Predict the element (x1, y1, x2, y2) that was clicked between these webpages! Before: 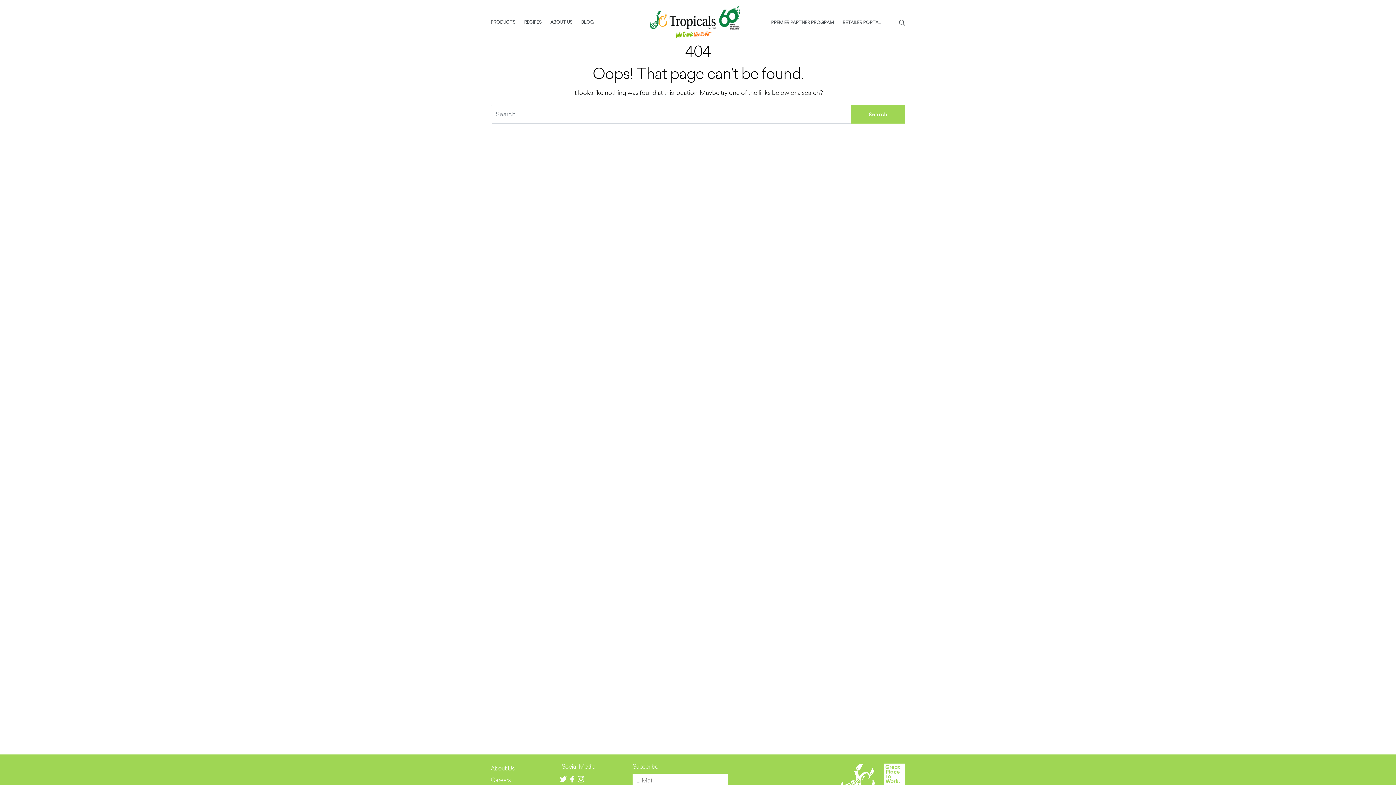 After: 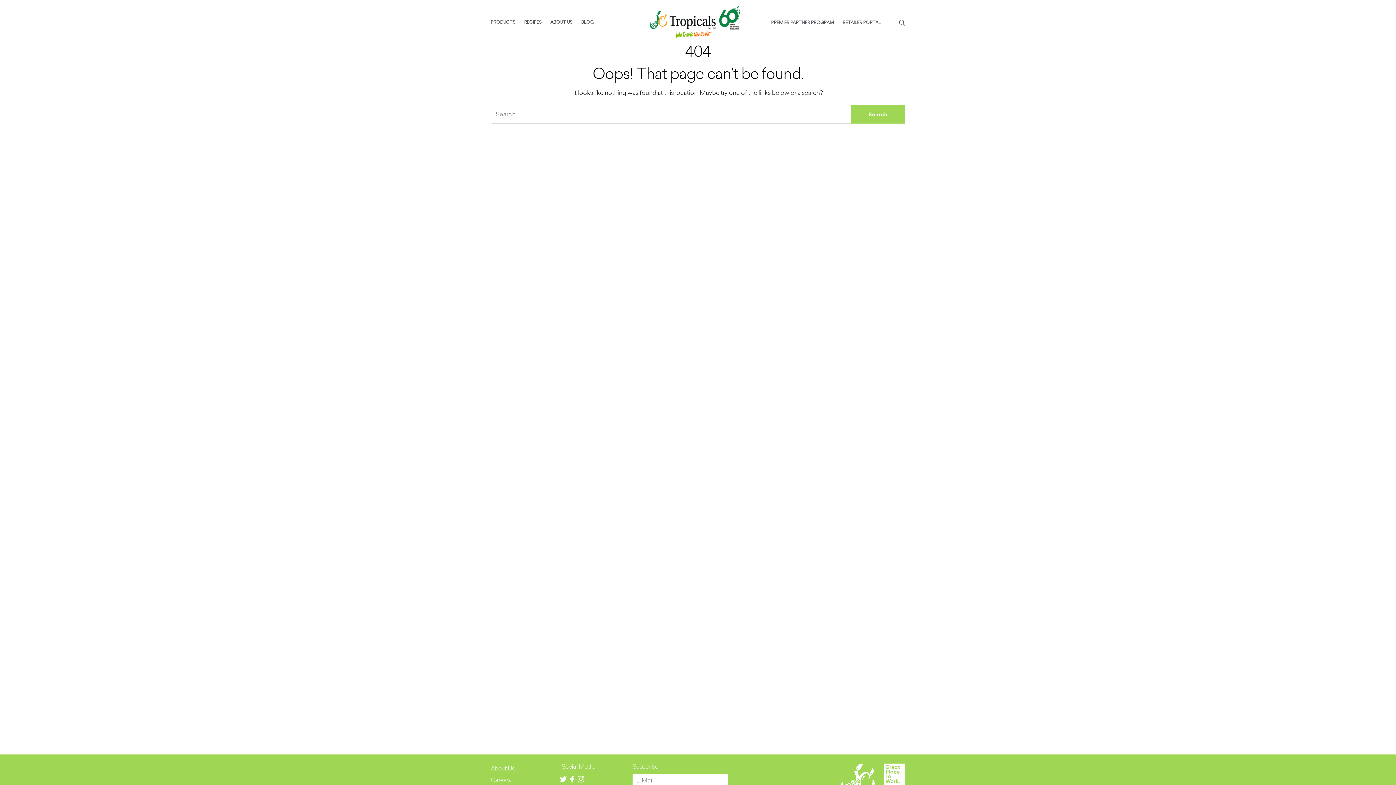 Action: bbox: (577, 774, 584, 782)